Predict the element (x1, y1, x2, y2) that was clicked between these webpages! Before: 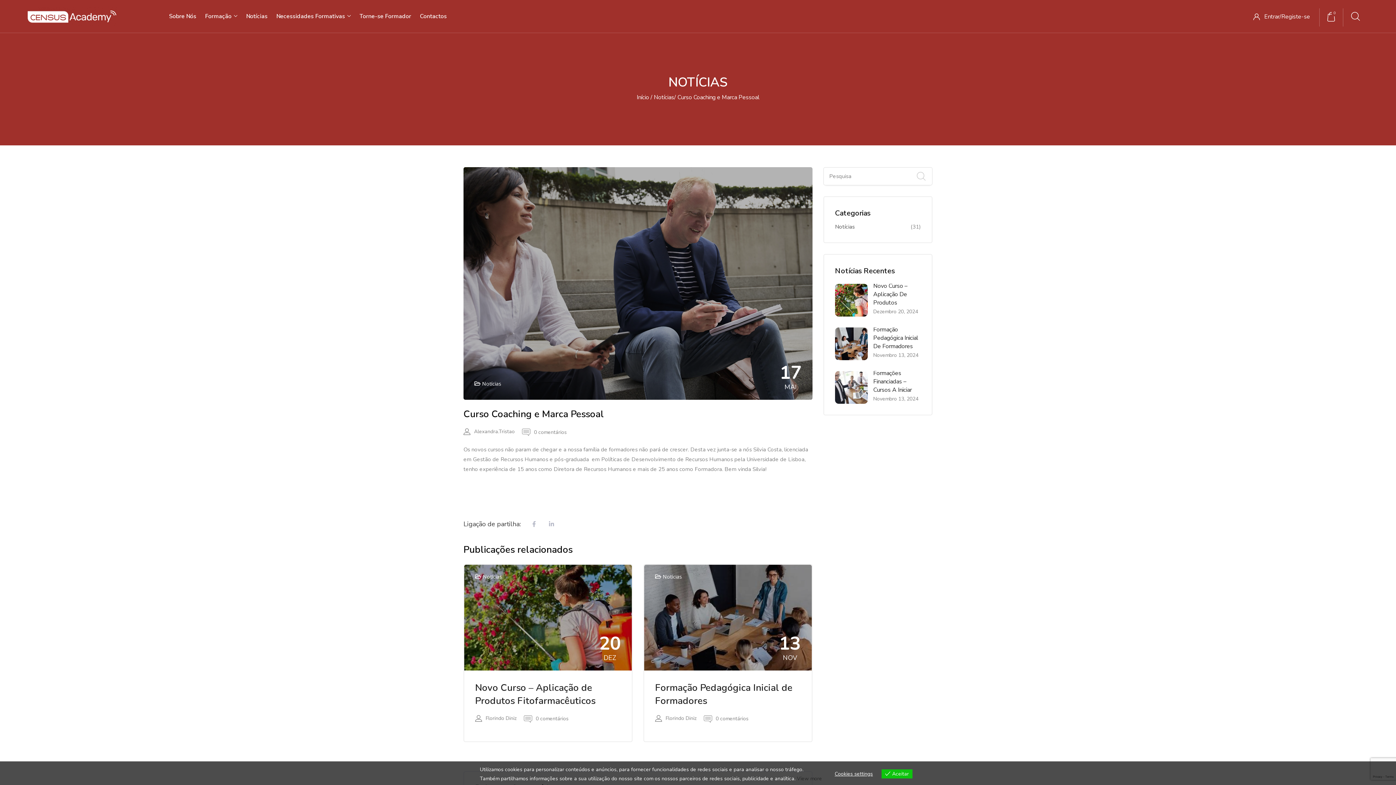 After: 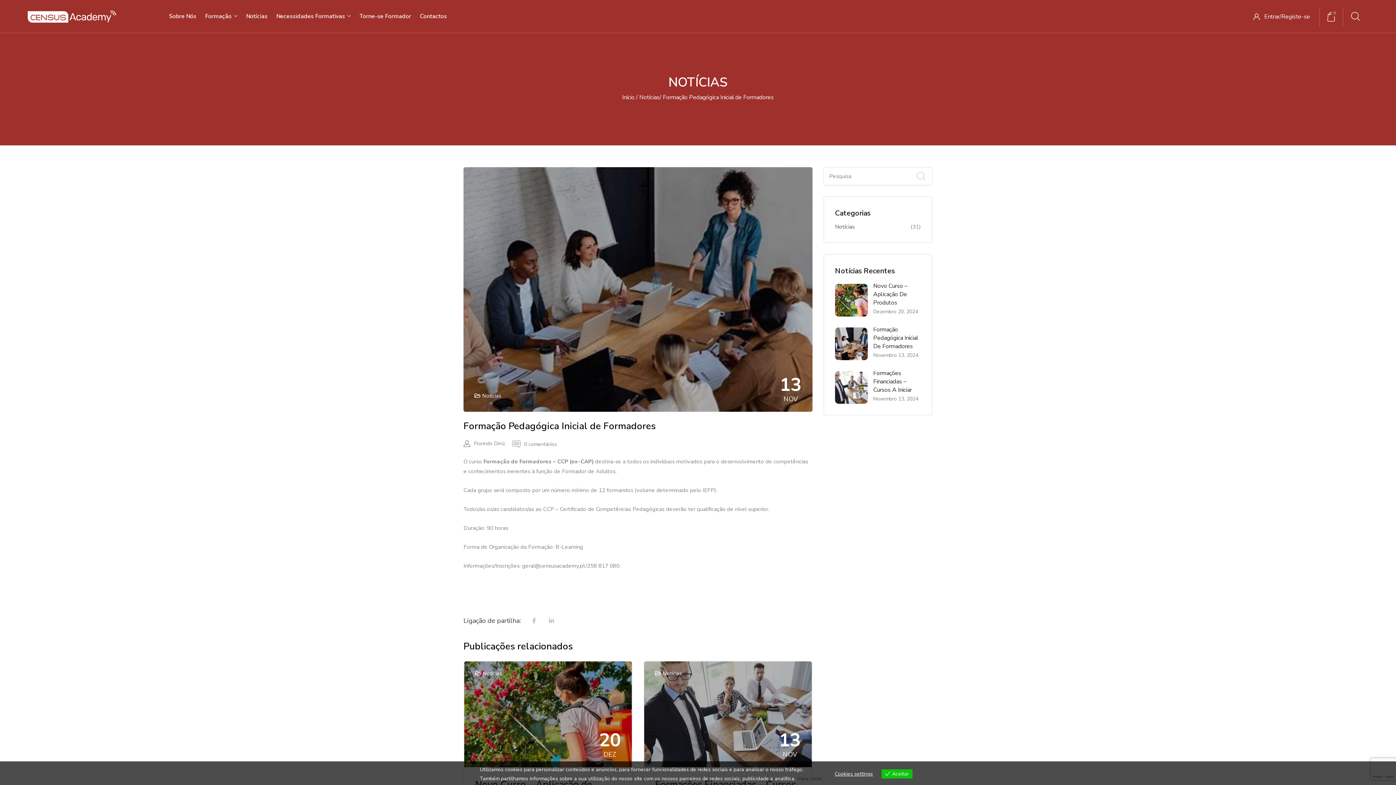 Action: label: Novembro 13, 2024 bbox: (873, 352, 918, 358)